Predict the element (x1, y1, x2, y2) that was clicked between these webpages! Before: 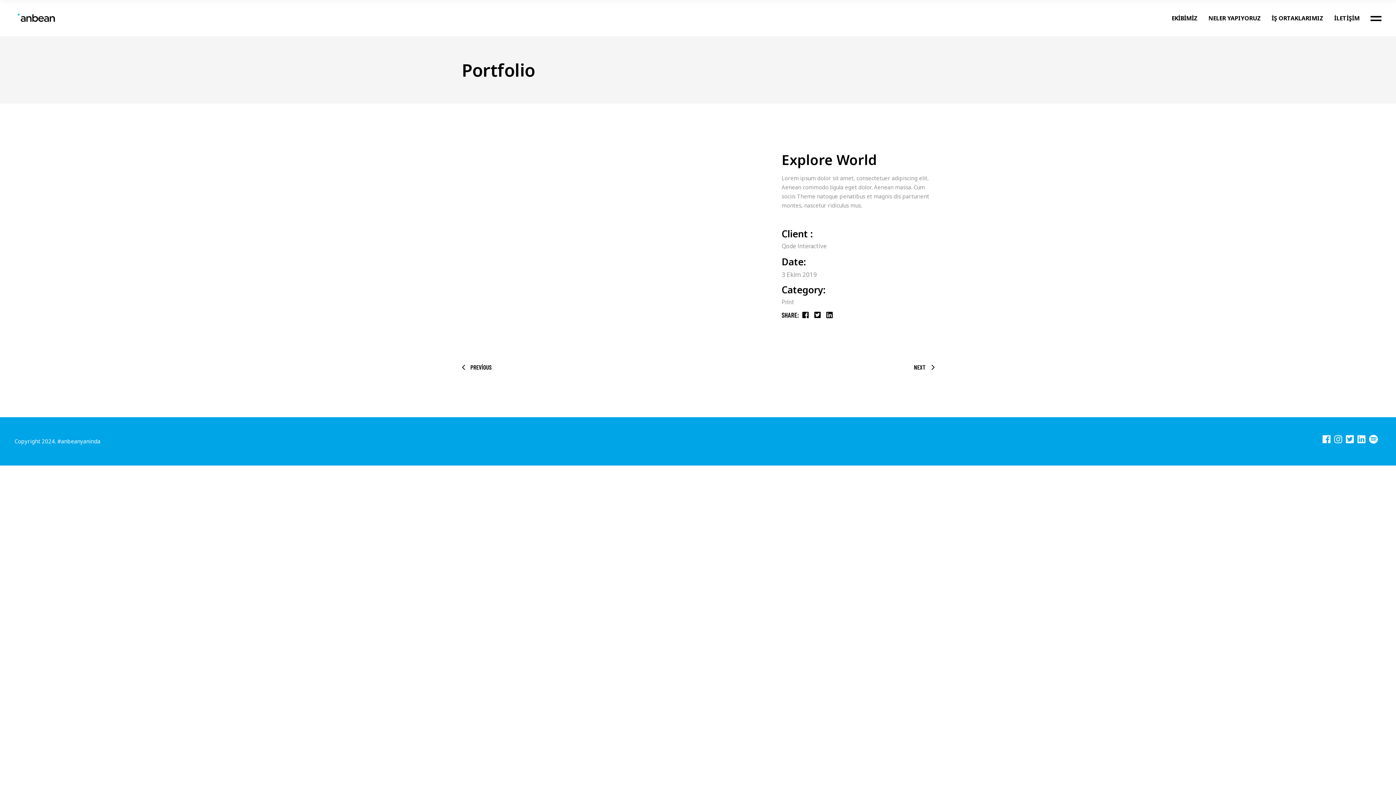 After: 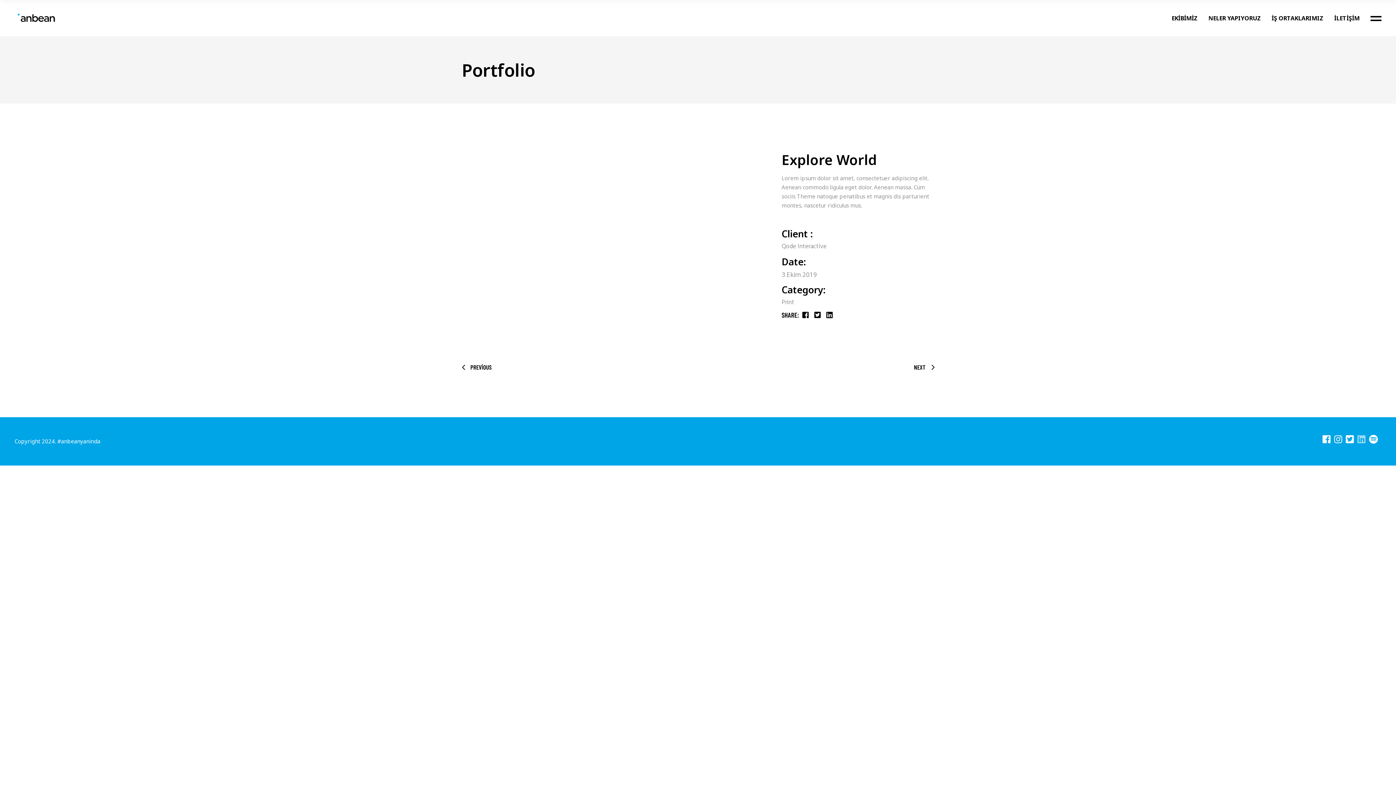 Action: bbox: (1357, 434, 1365, 444)